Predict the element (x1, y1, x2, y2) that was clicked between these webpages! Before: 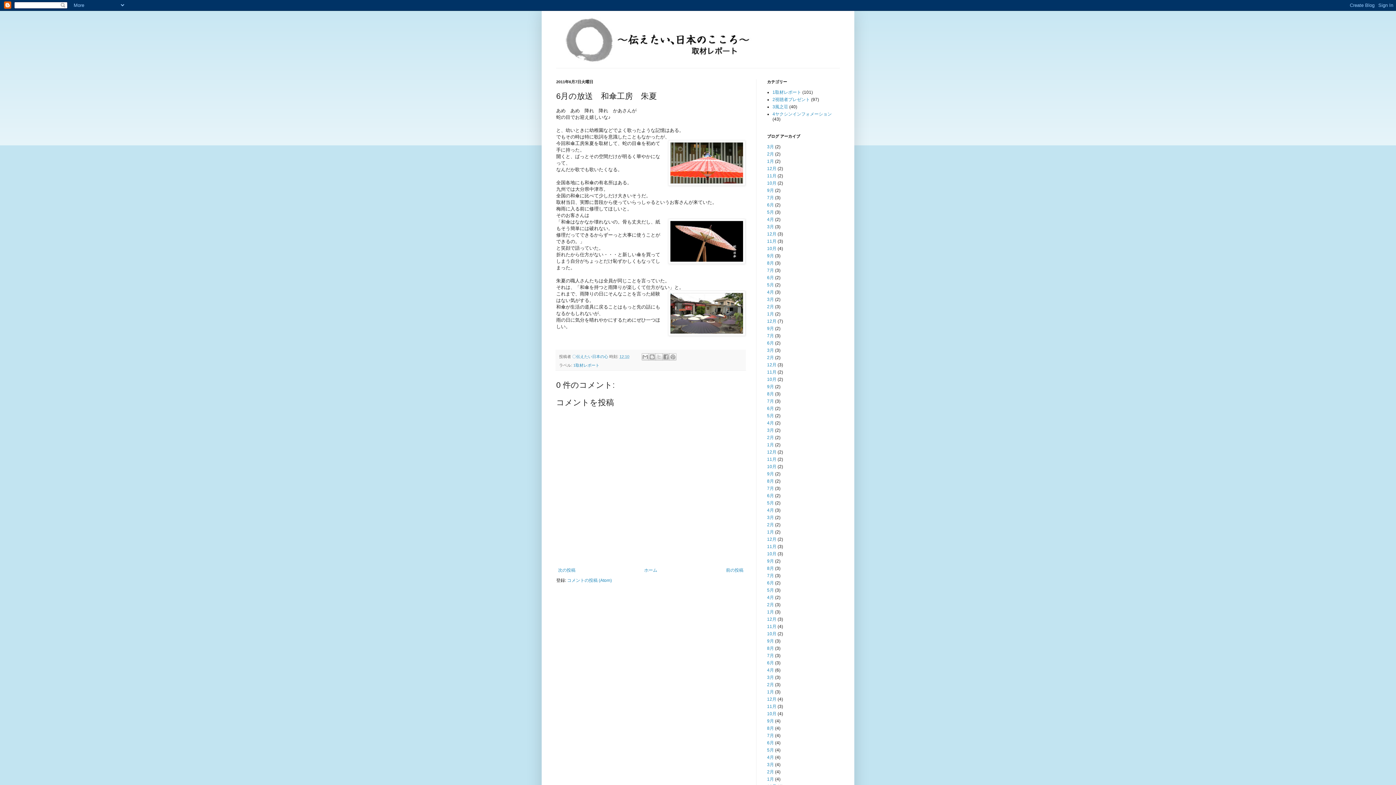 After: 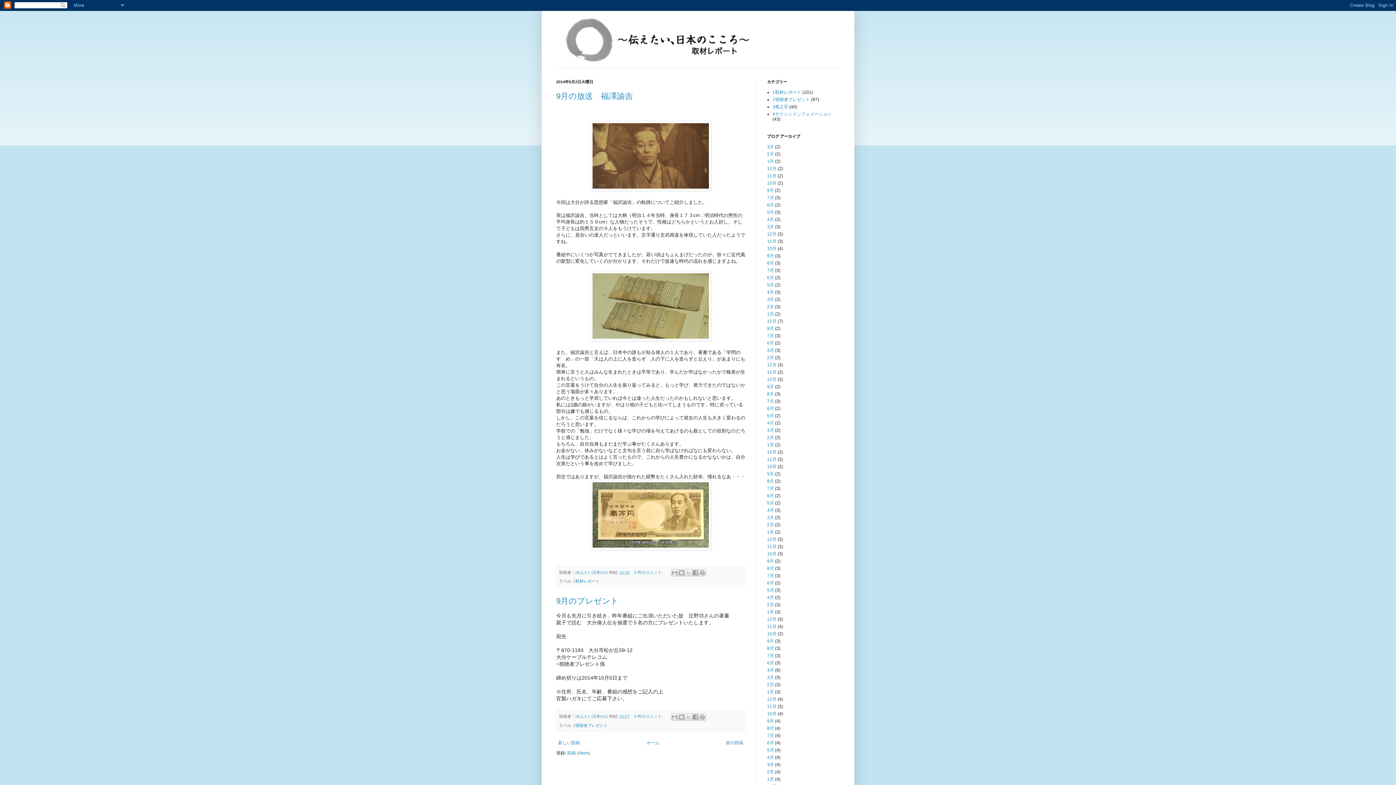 Action: bbox: (767, 558, 774, 564) label: 9月